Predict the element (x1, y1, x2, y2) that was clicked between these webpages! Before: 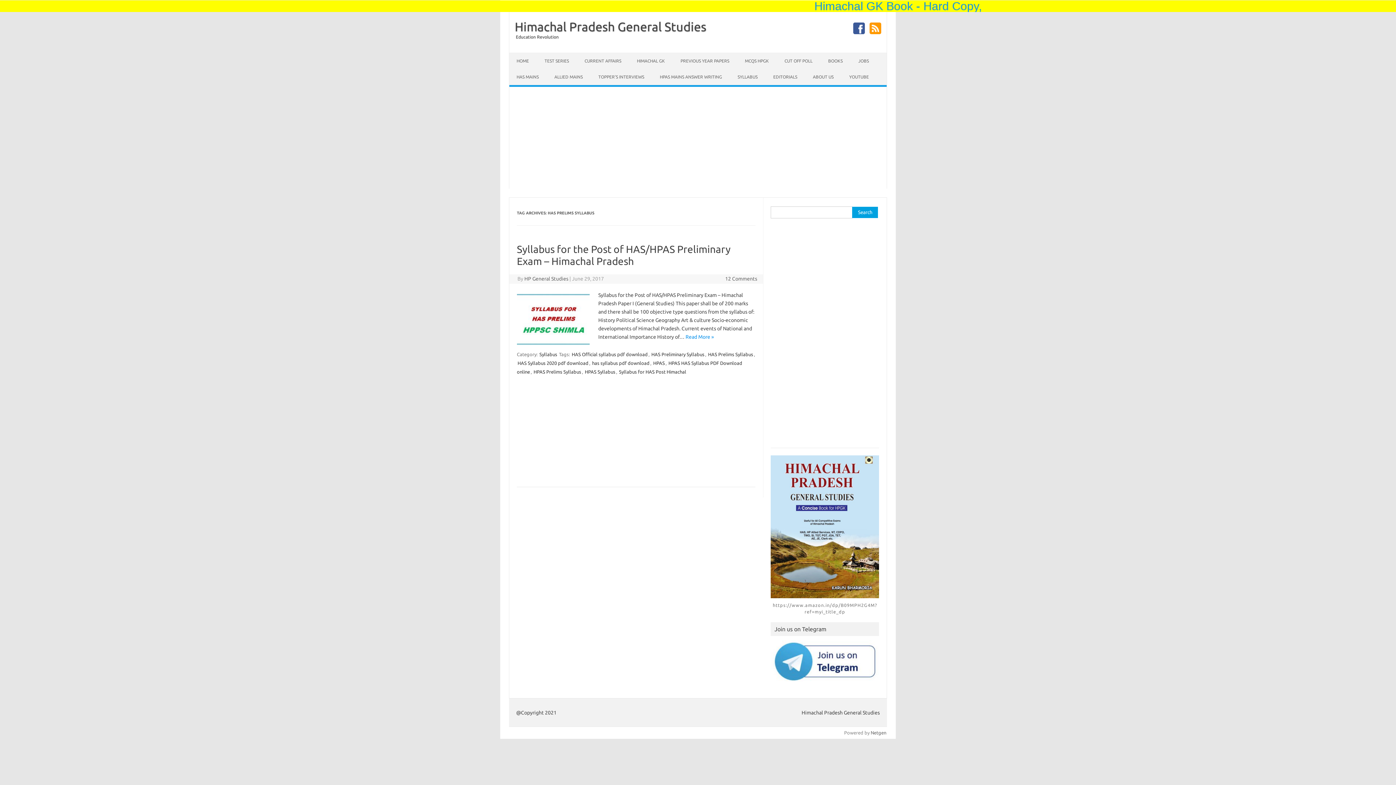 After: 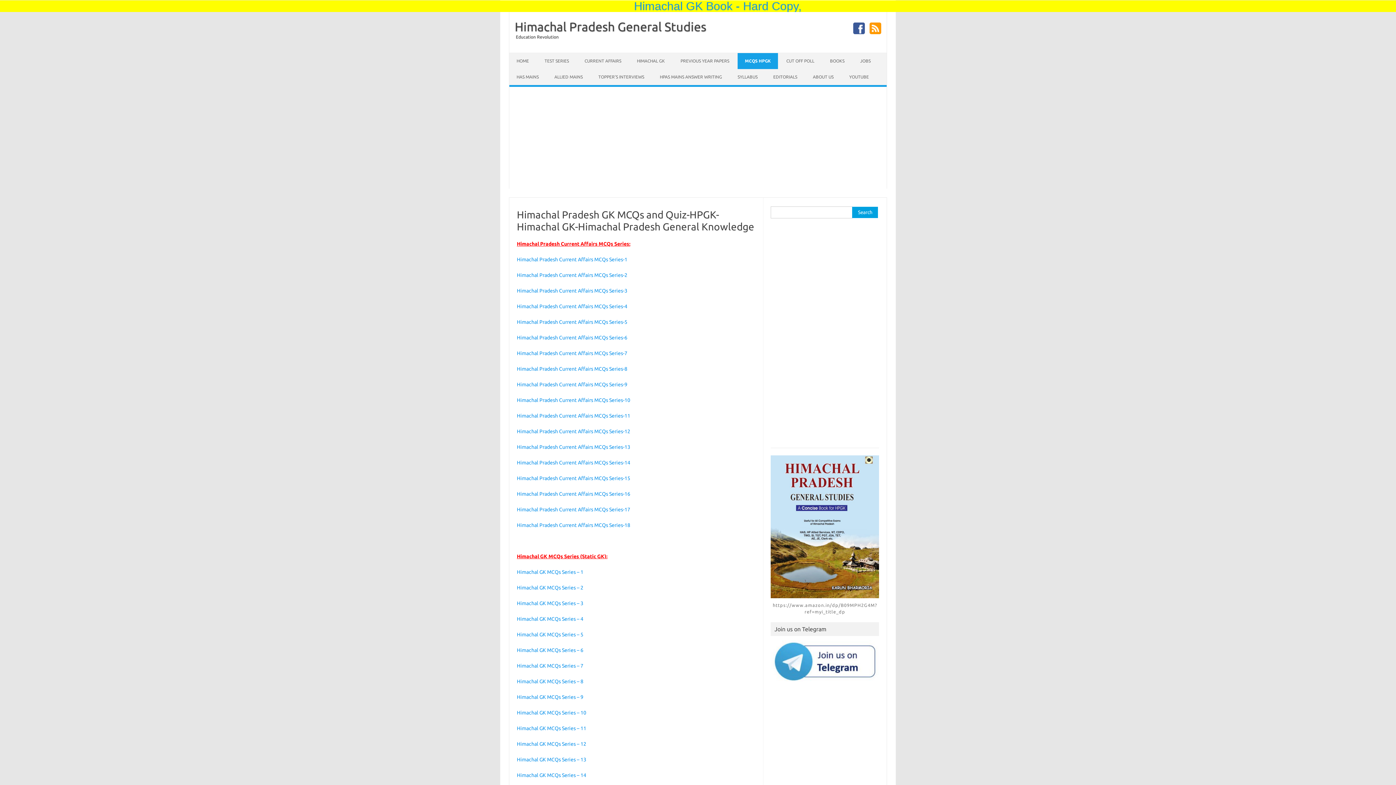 Action: bbox: (737, 53, 776, 69) label: MCQS HPGK